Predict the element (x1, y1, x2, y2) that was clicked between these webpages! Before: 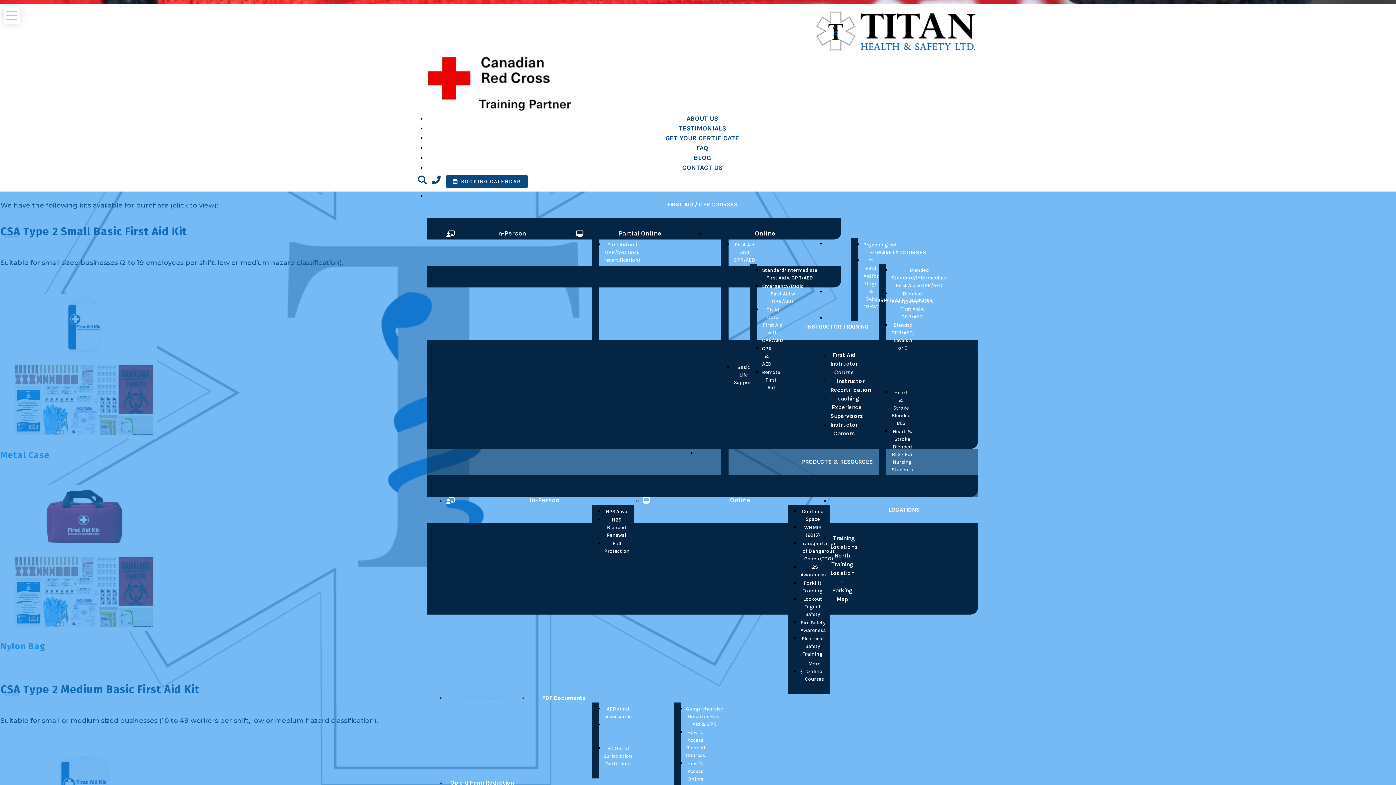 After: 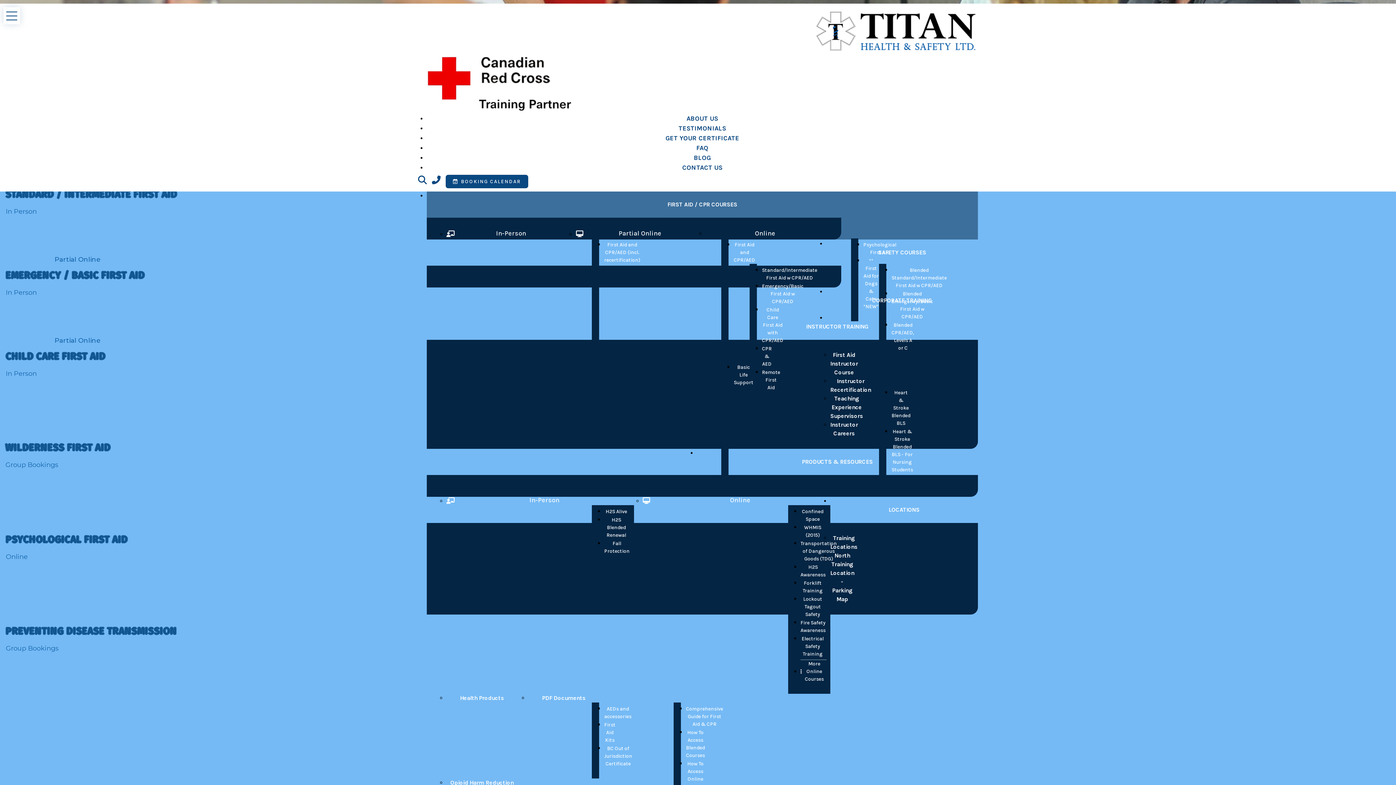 Action: bbox: (426, 185, 978, 224) label: FIRST AID / CPR COURSES